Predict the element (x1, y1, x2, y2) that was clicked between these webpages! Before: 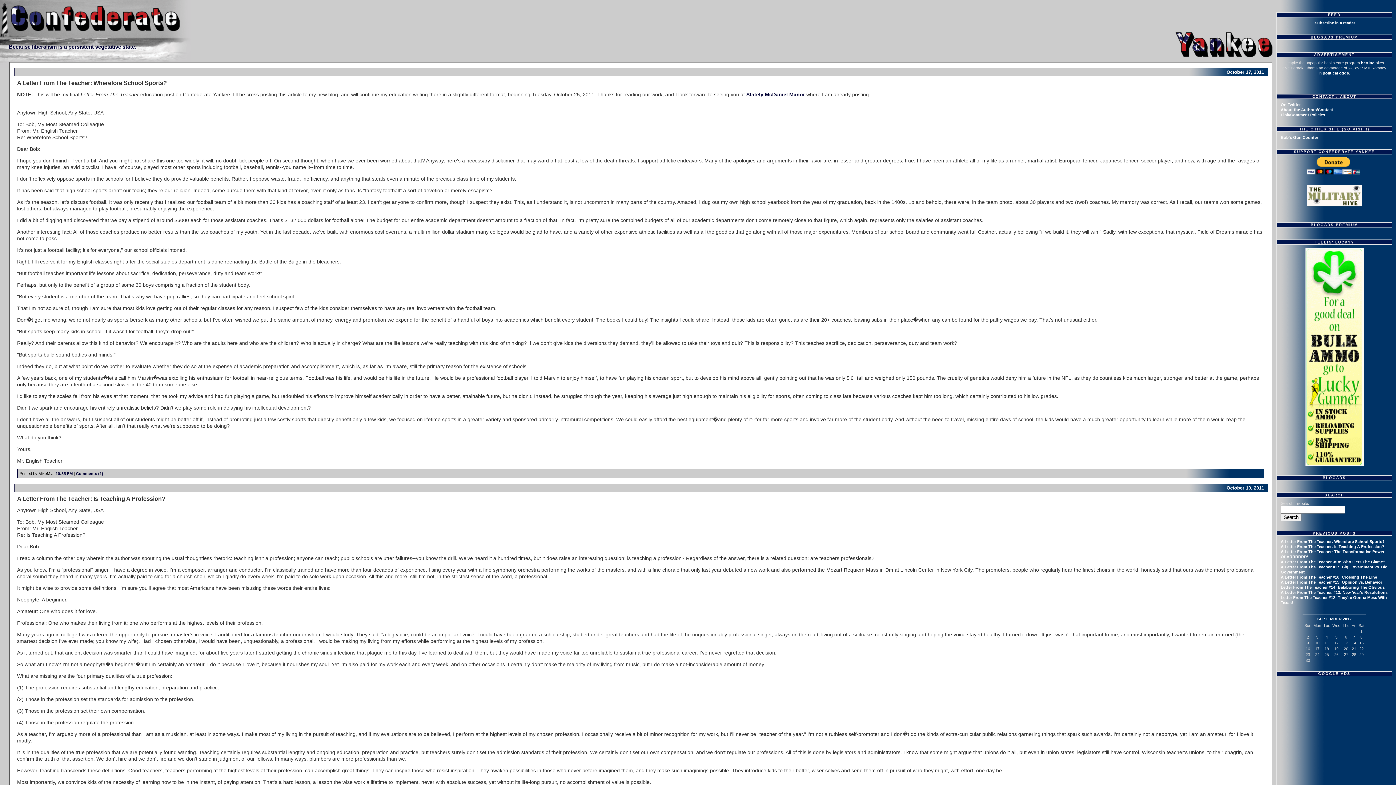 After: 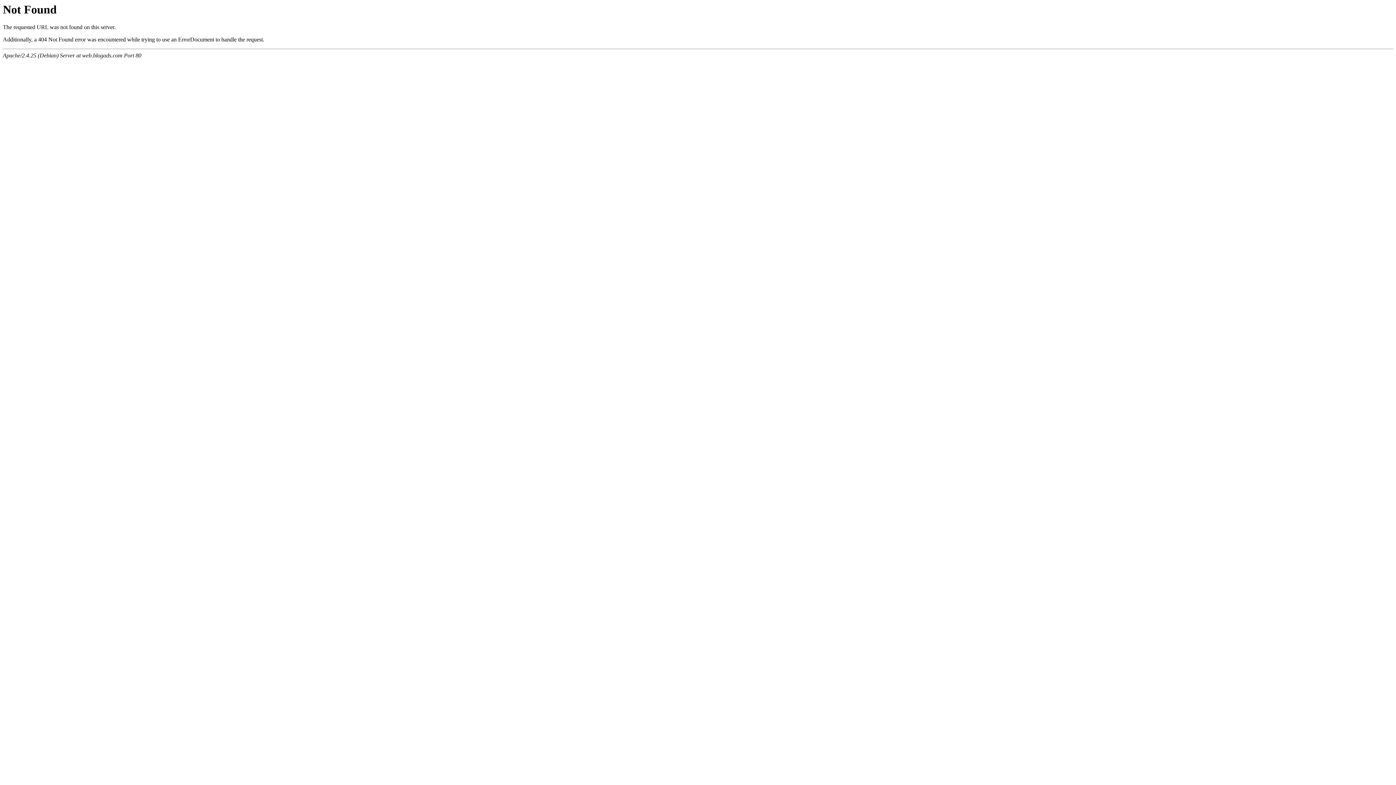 Action: bbox: (1307, 202, 1362, 207)